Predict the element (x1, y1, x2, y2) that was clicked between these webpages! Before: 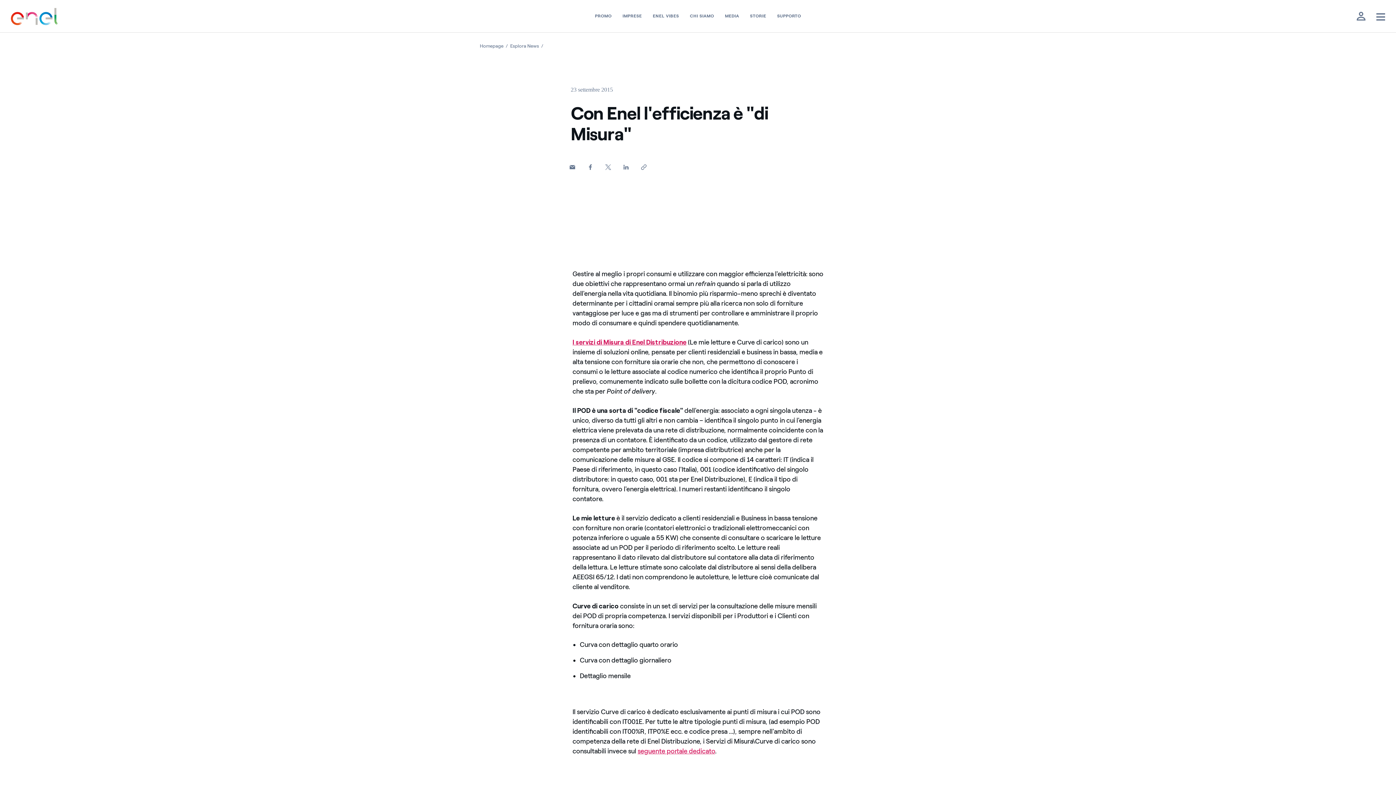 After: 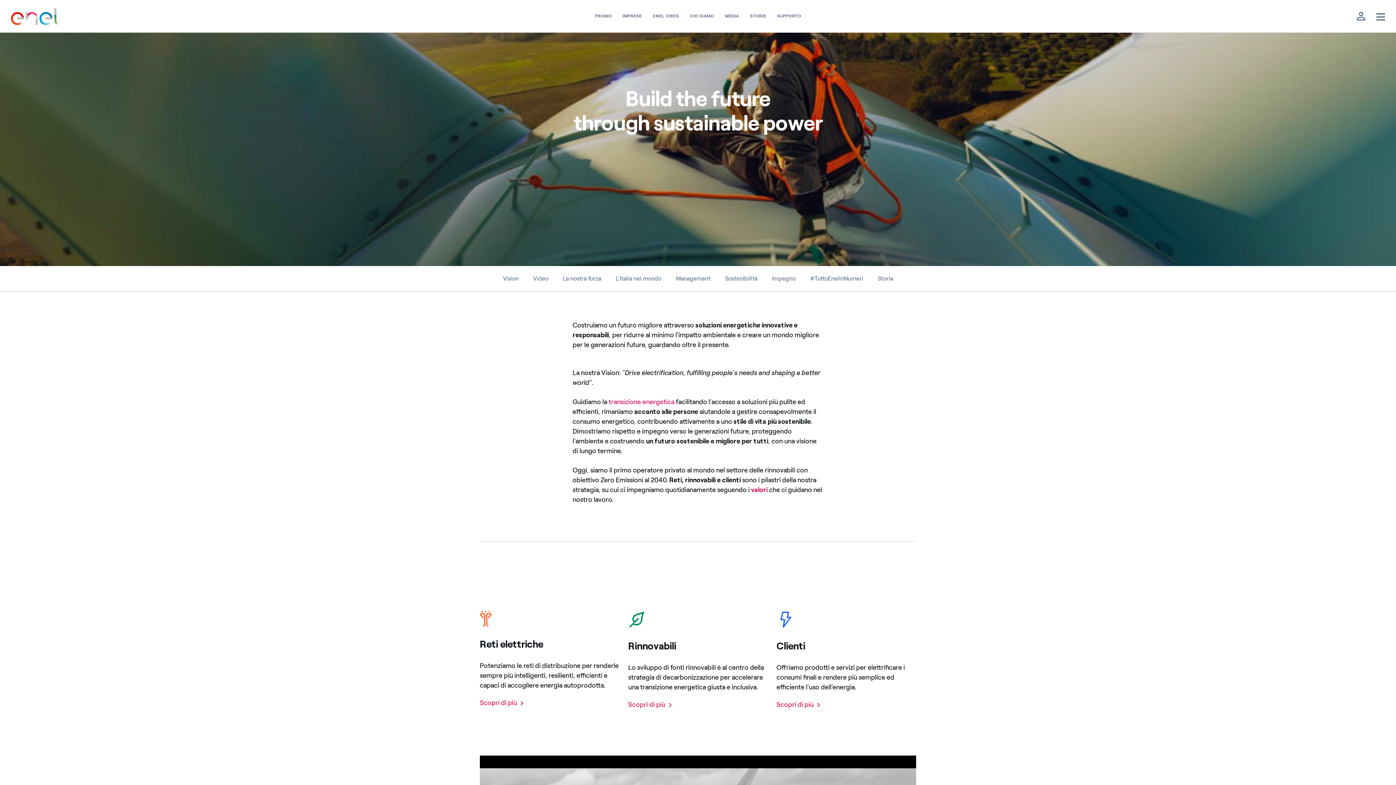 Action: label: Apertura pagina Homepage bbox: (480, 43, 503, 48)